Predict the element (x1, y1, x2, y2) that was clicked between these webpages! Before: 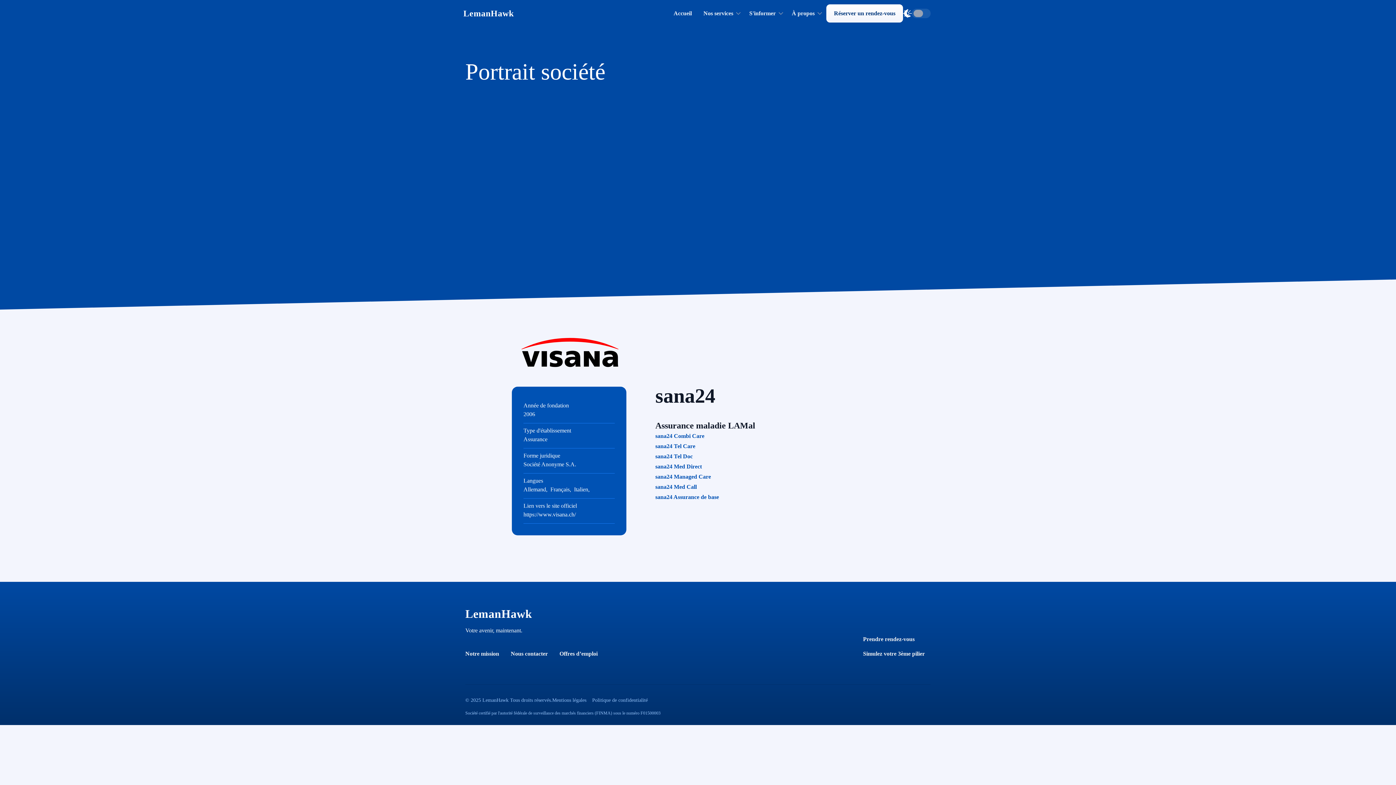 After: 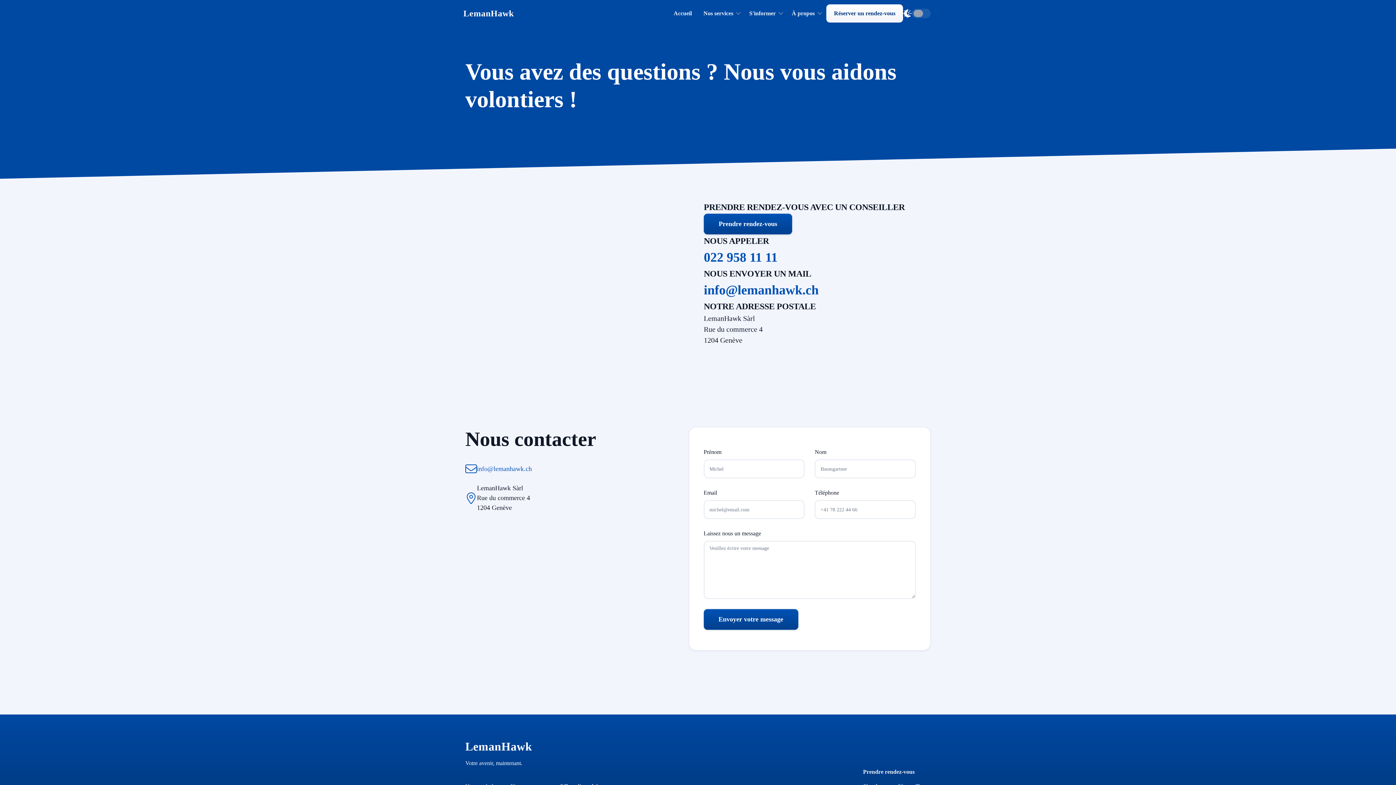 Action: label: Nous contacter bbox: (505, 646, 553, 661)